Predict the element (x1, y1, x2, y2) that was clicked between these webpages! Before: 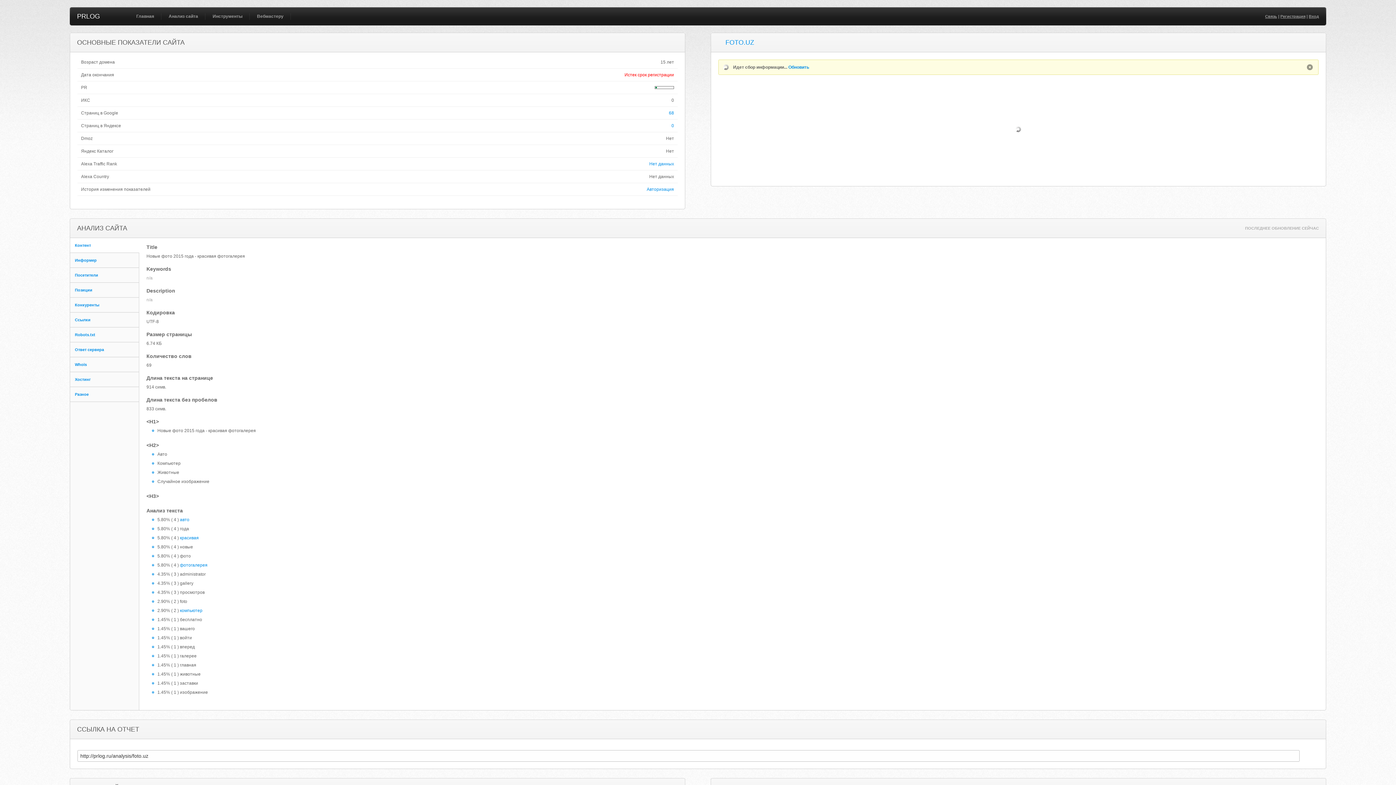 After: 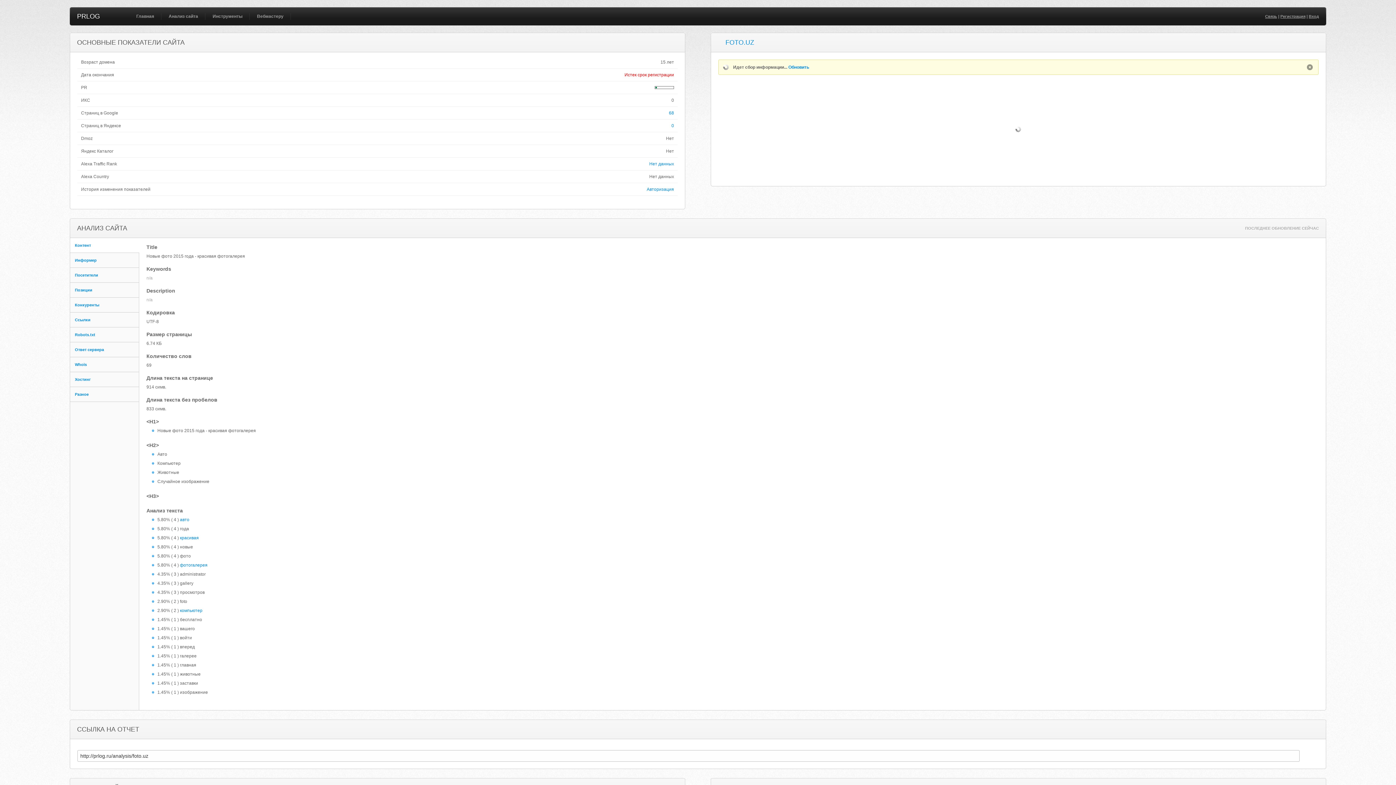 Action: label: Обновить bbox: (788, 64, 809, 69)